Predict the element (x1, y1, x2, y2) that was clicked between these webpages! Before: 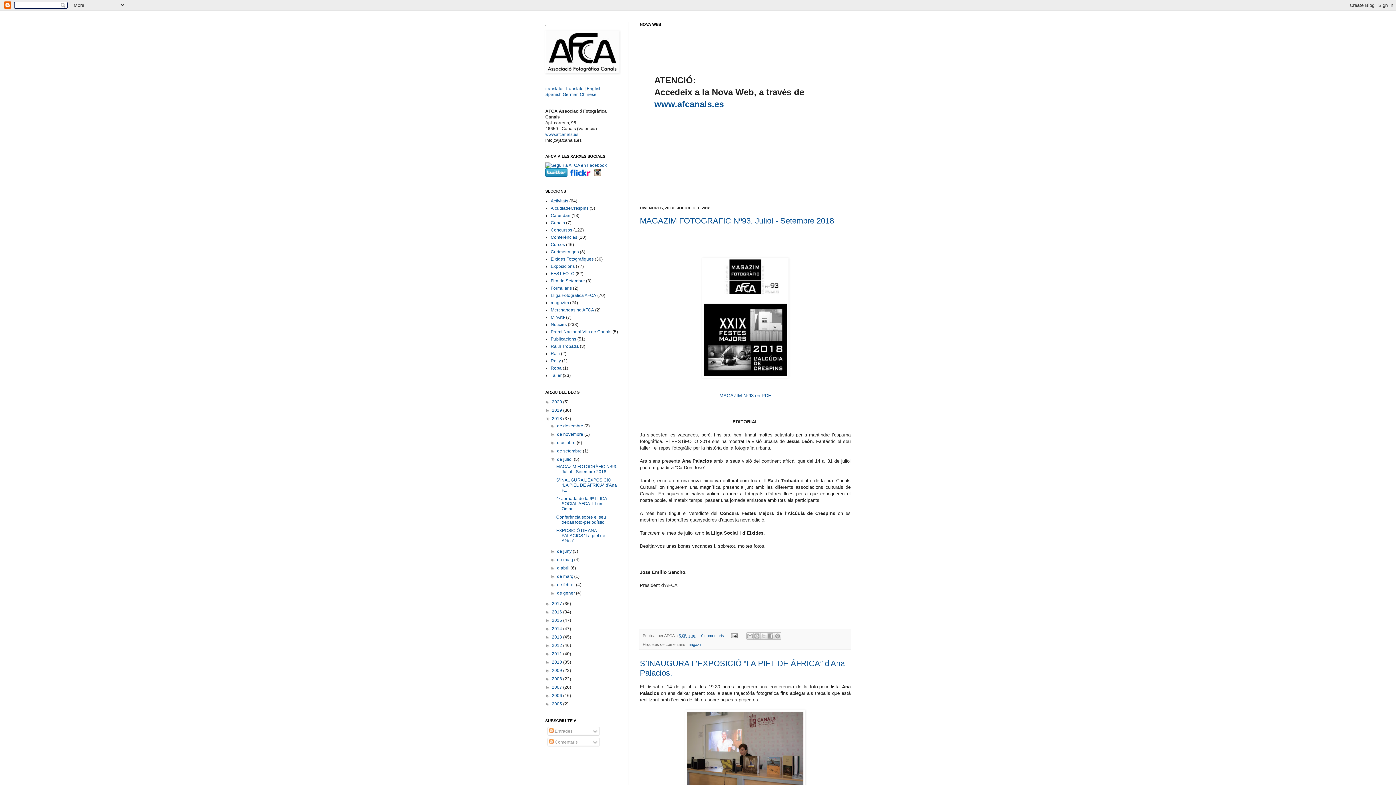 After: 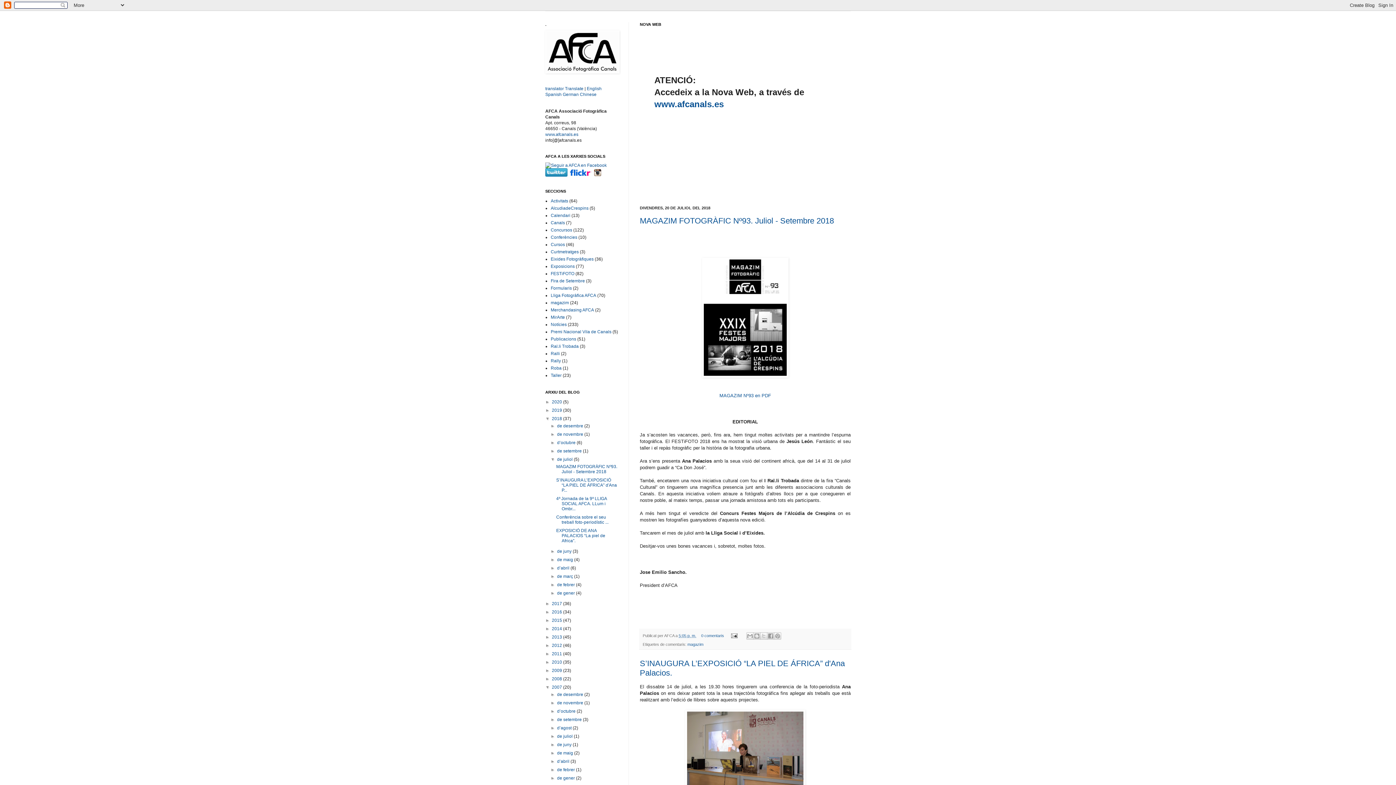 Action: label: ►   bbox: (545, 685, 552, 690)